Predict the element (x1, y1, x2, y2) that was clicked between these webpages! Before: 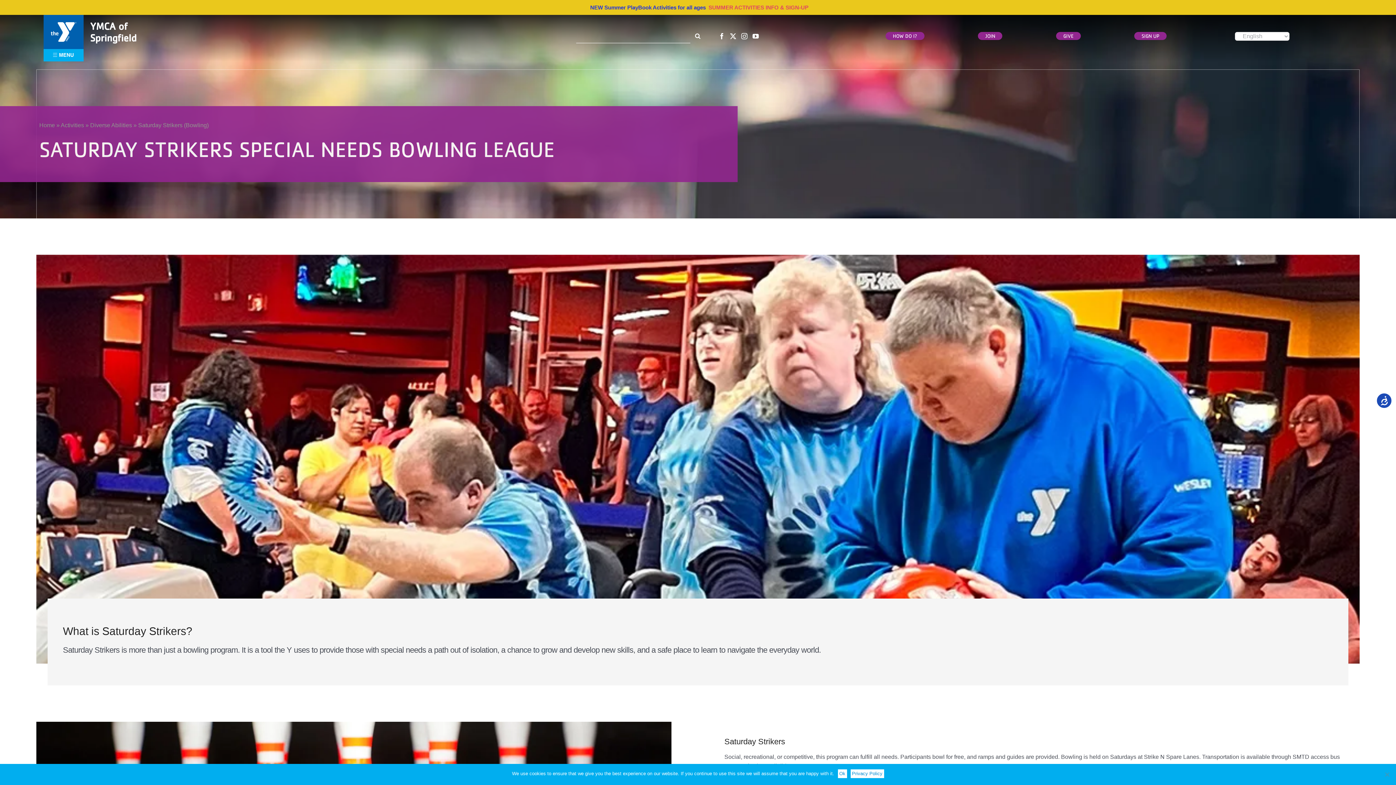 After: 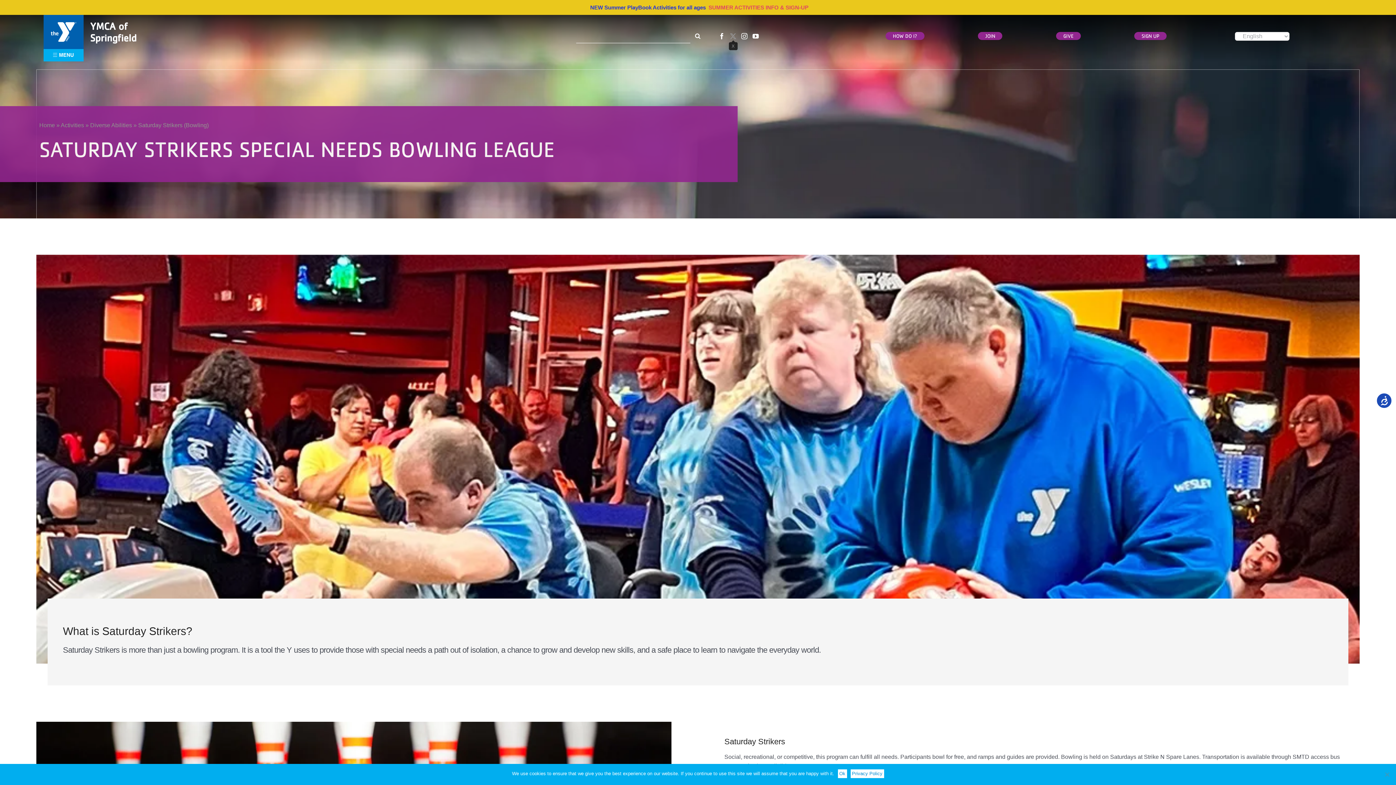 Action: bbox: (730, 33, 736, 39) label: twitter